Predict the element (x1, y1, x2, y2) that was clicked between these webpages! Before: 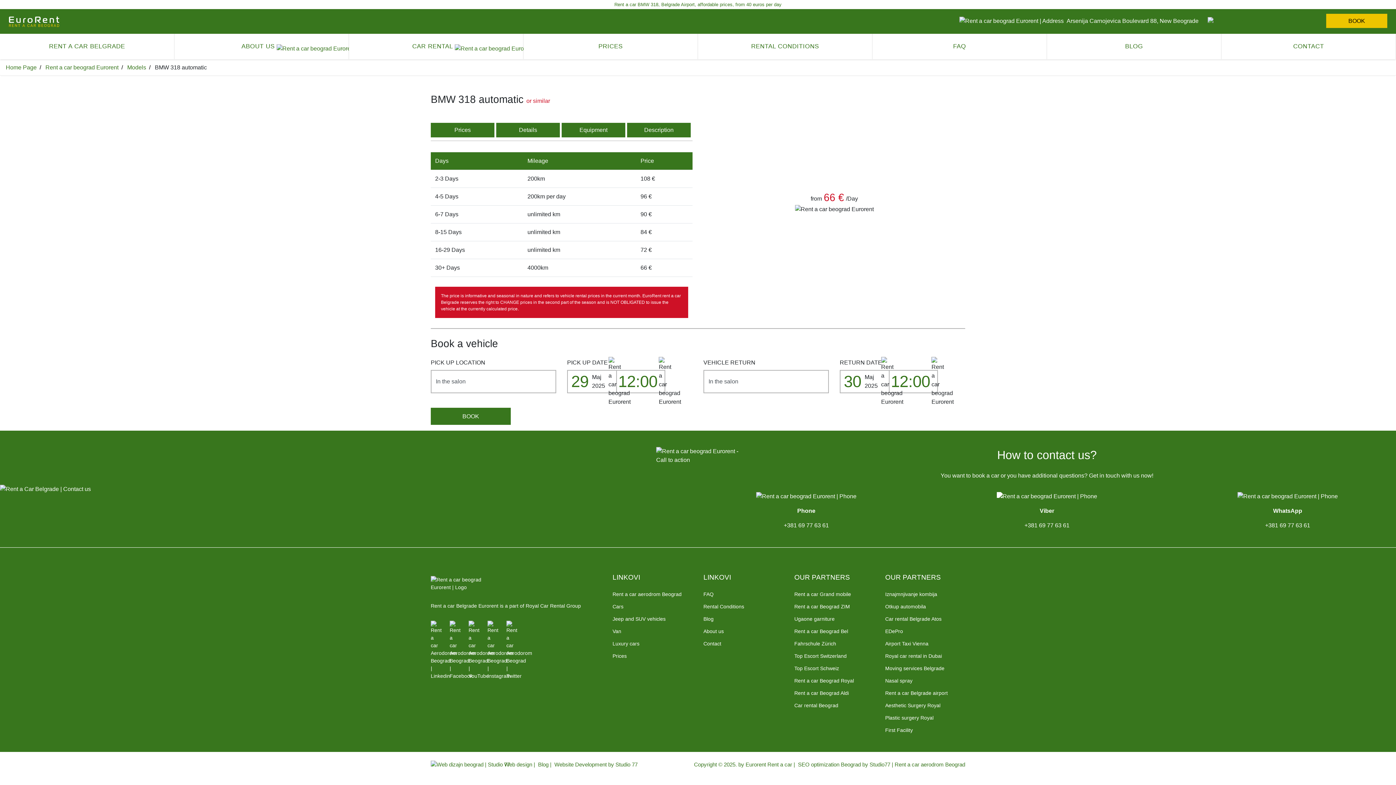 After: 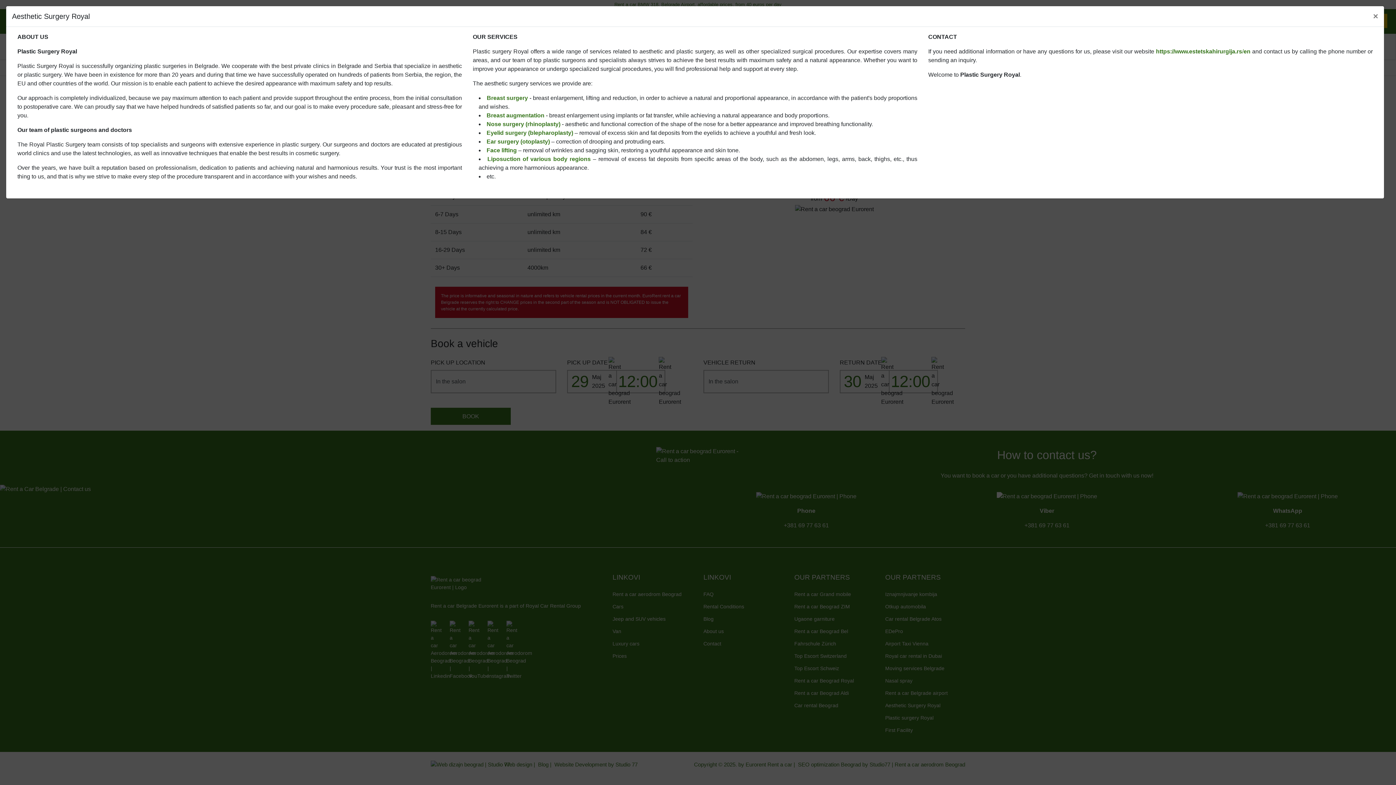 Action: label: Aesthetic Surgery Royal bbox: (885, 702, 940, 708)